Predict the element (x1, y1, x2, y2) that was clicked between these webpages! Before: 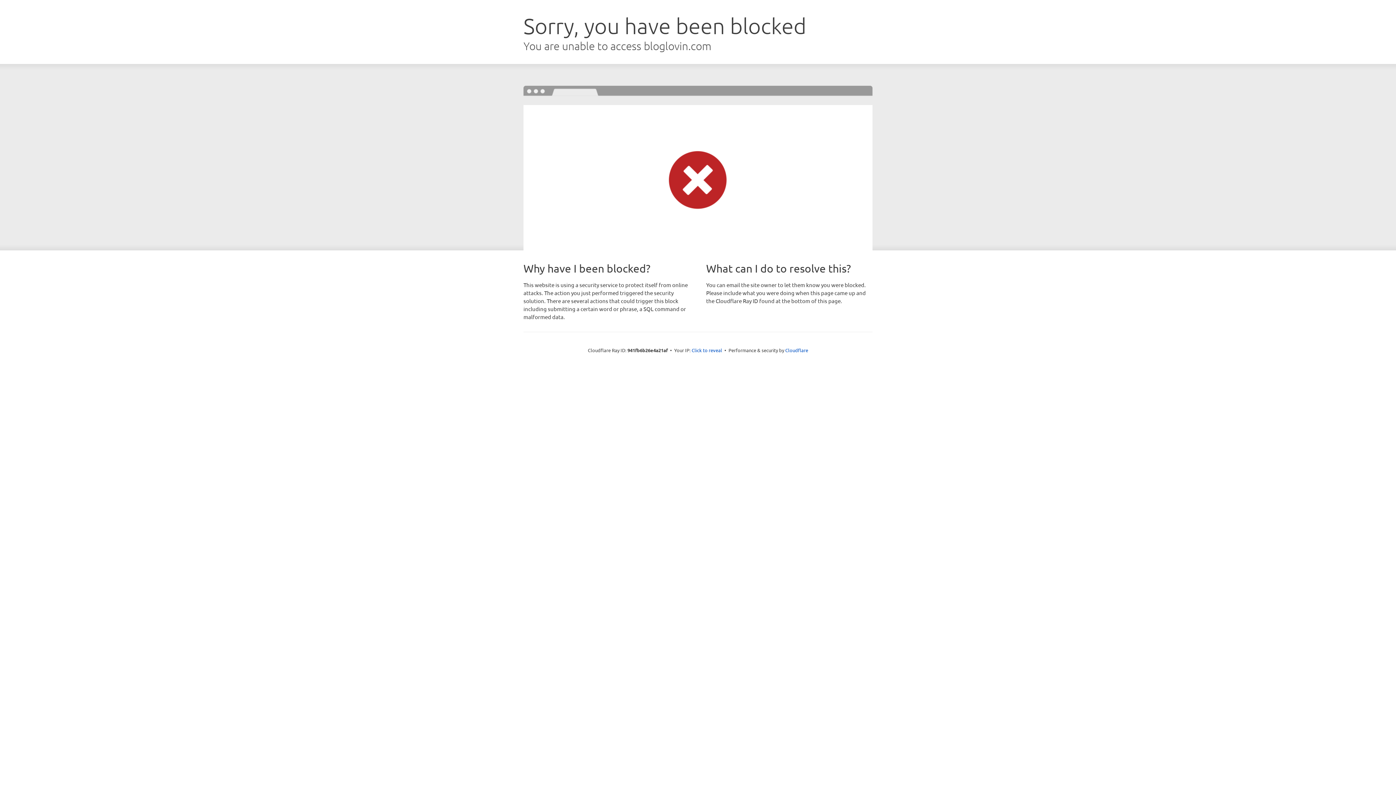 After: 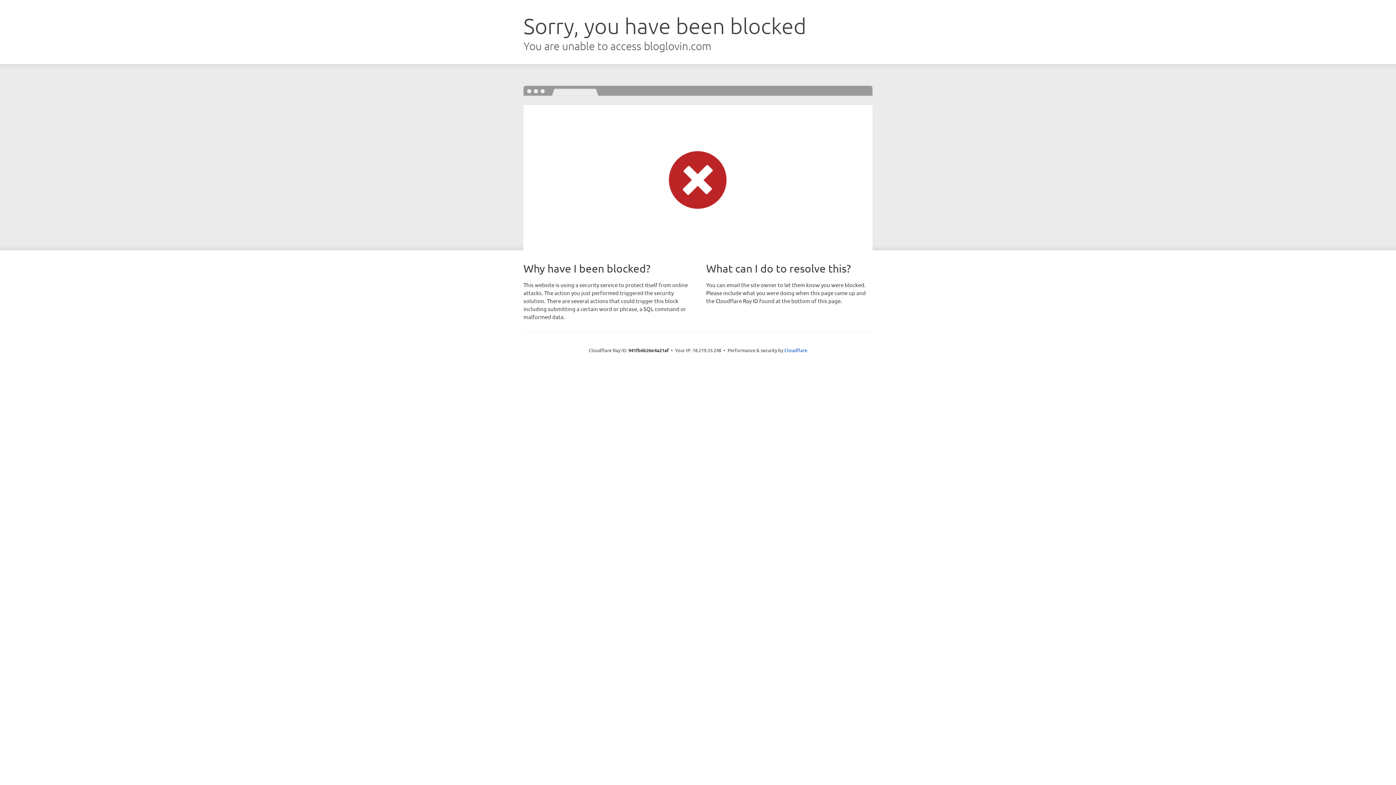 Action: bbox: (691, 346, 722, 353) label: Click to reveal